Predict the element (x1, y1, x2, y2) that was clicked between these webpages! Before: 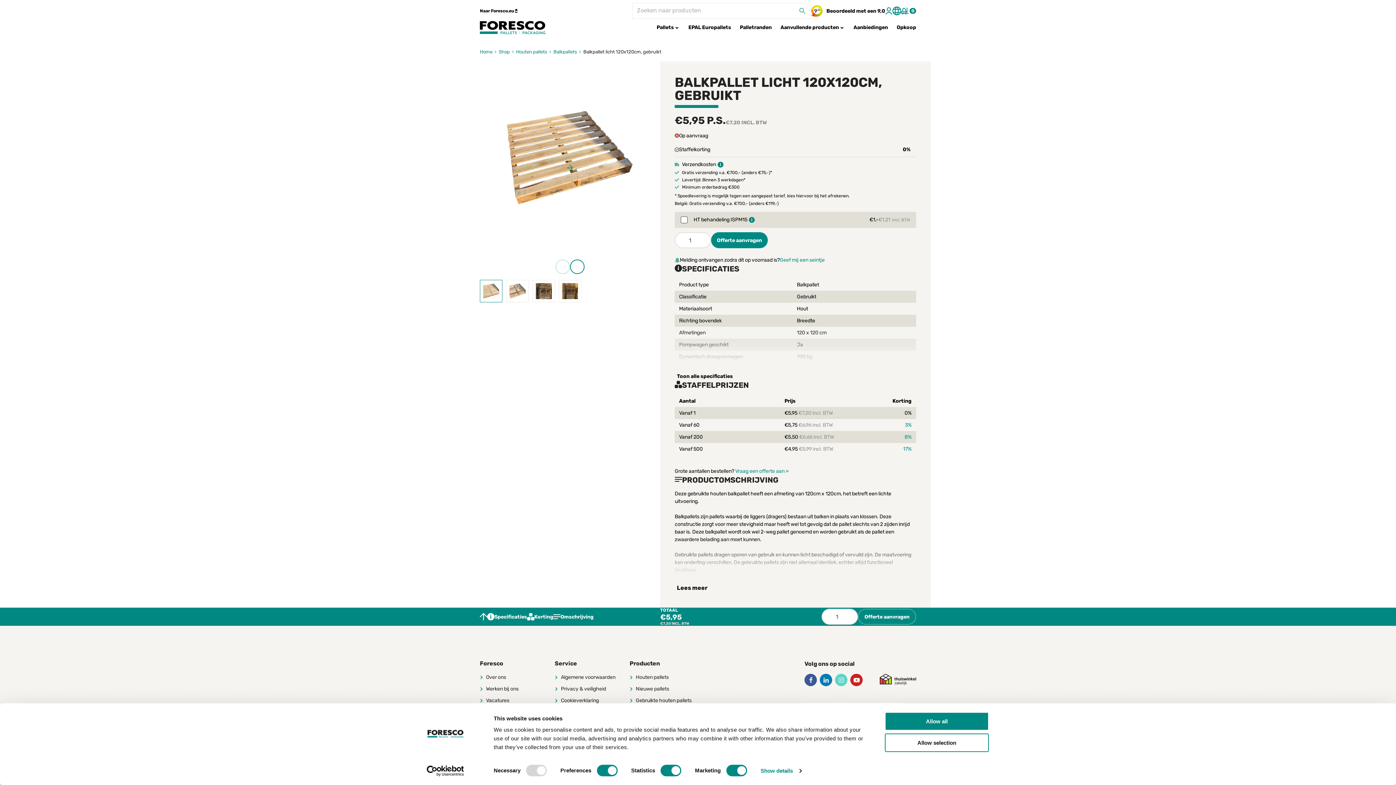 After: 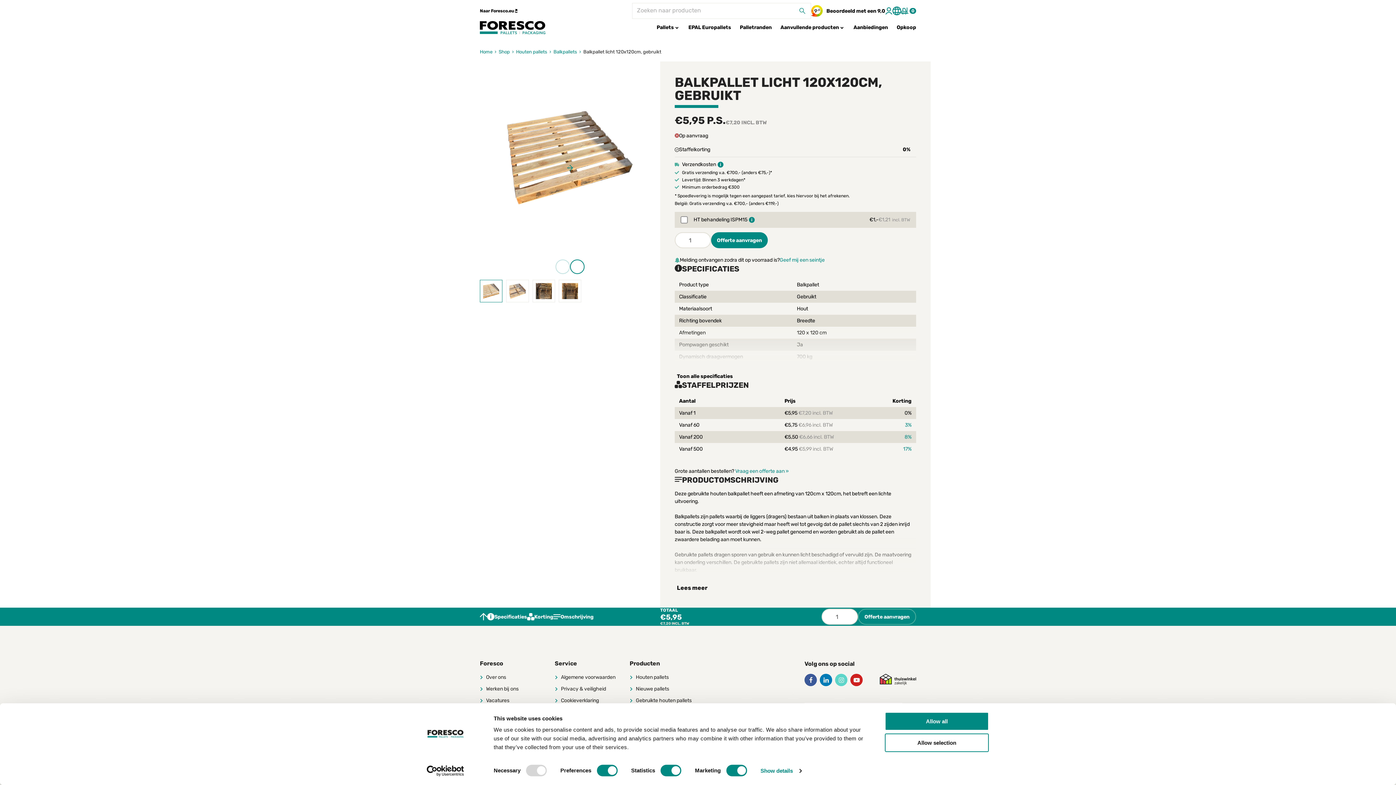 Action: bbox: (480, 612, 487, 621)